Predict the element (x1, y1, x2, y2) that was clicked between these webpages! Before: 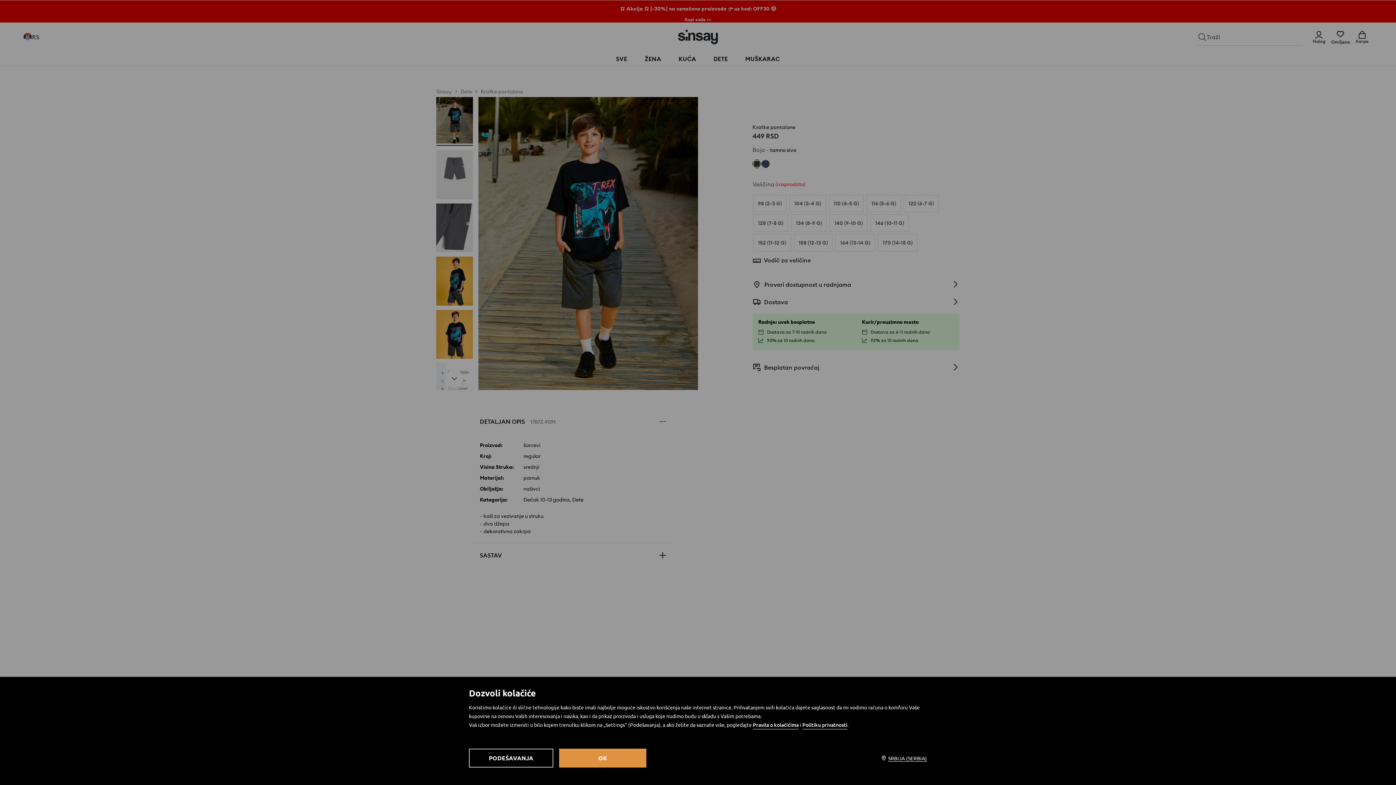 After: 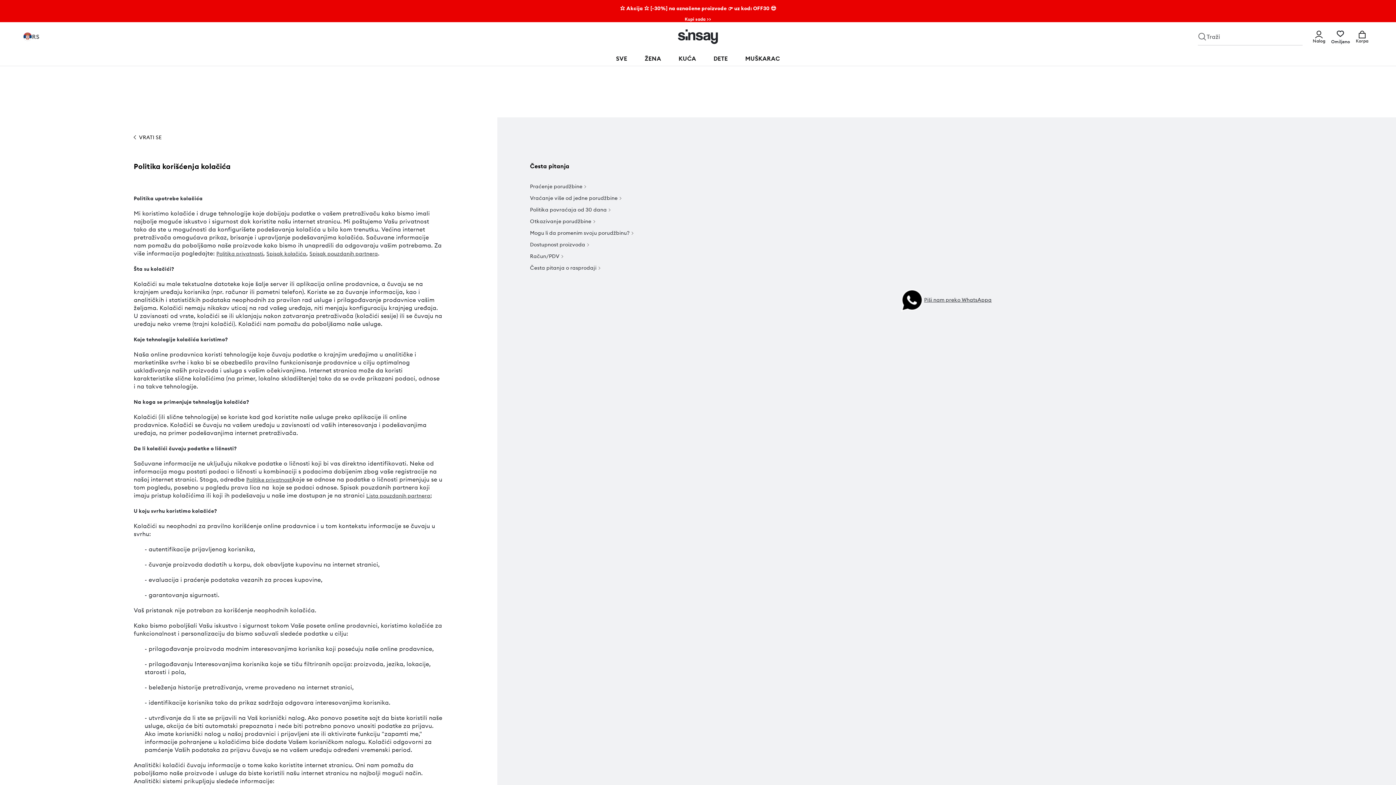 Action: bbox: (753, 721, 798, 729) label: Pravila o kolačićima